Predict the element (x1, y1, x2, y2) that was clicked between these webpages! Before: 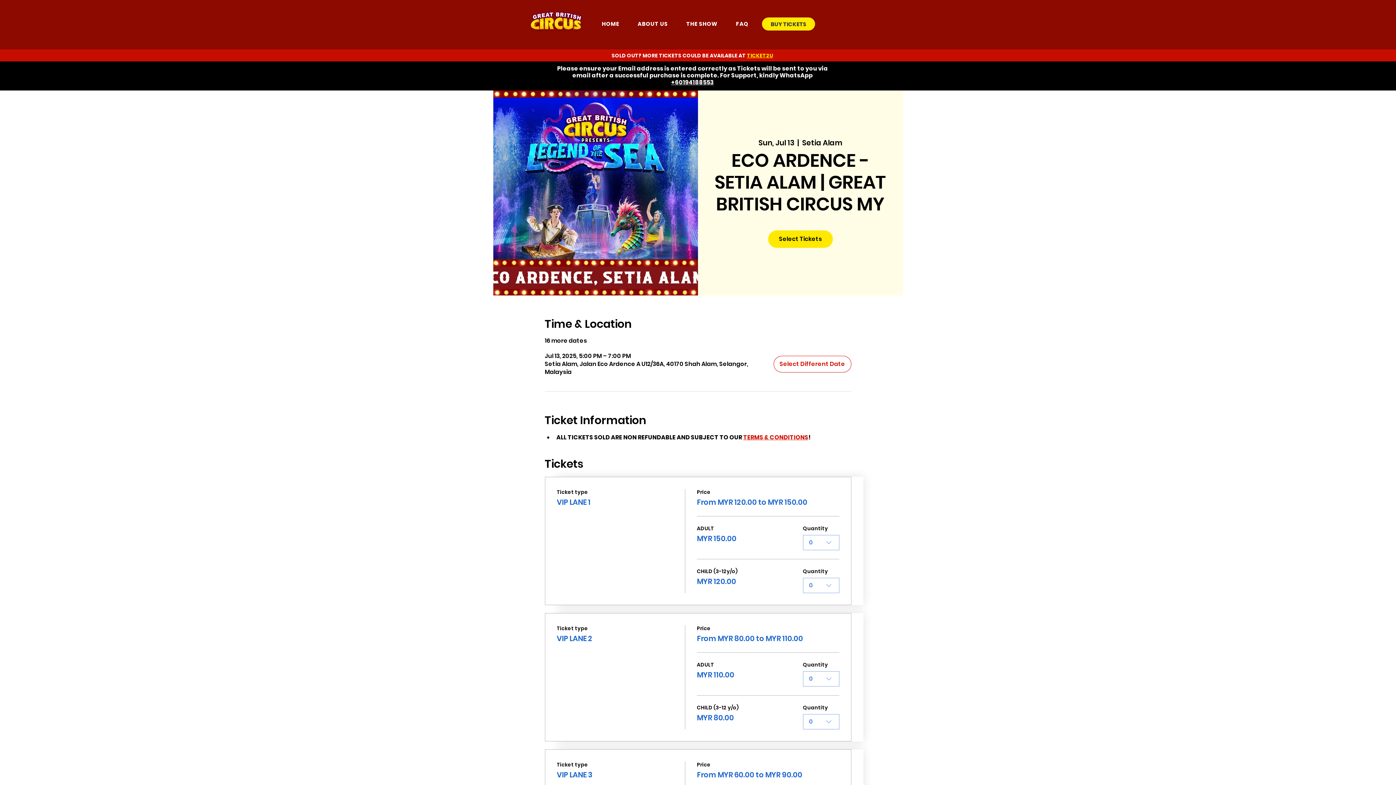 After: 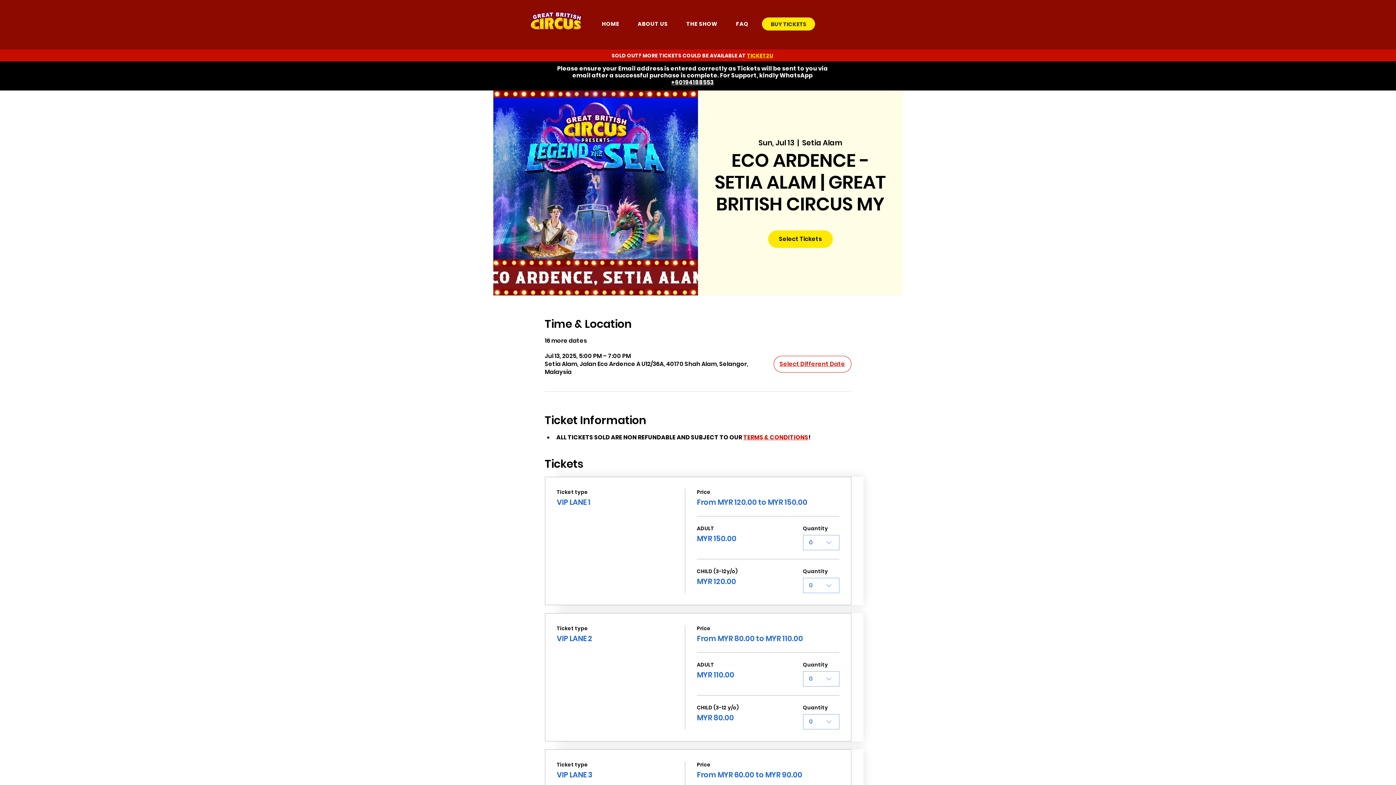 Action: bbox: (773, 355, 851, 372) label: Select Different Date